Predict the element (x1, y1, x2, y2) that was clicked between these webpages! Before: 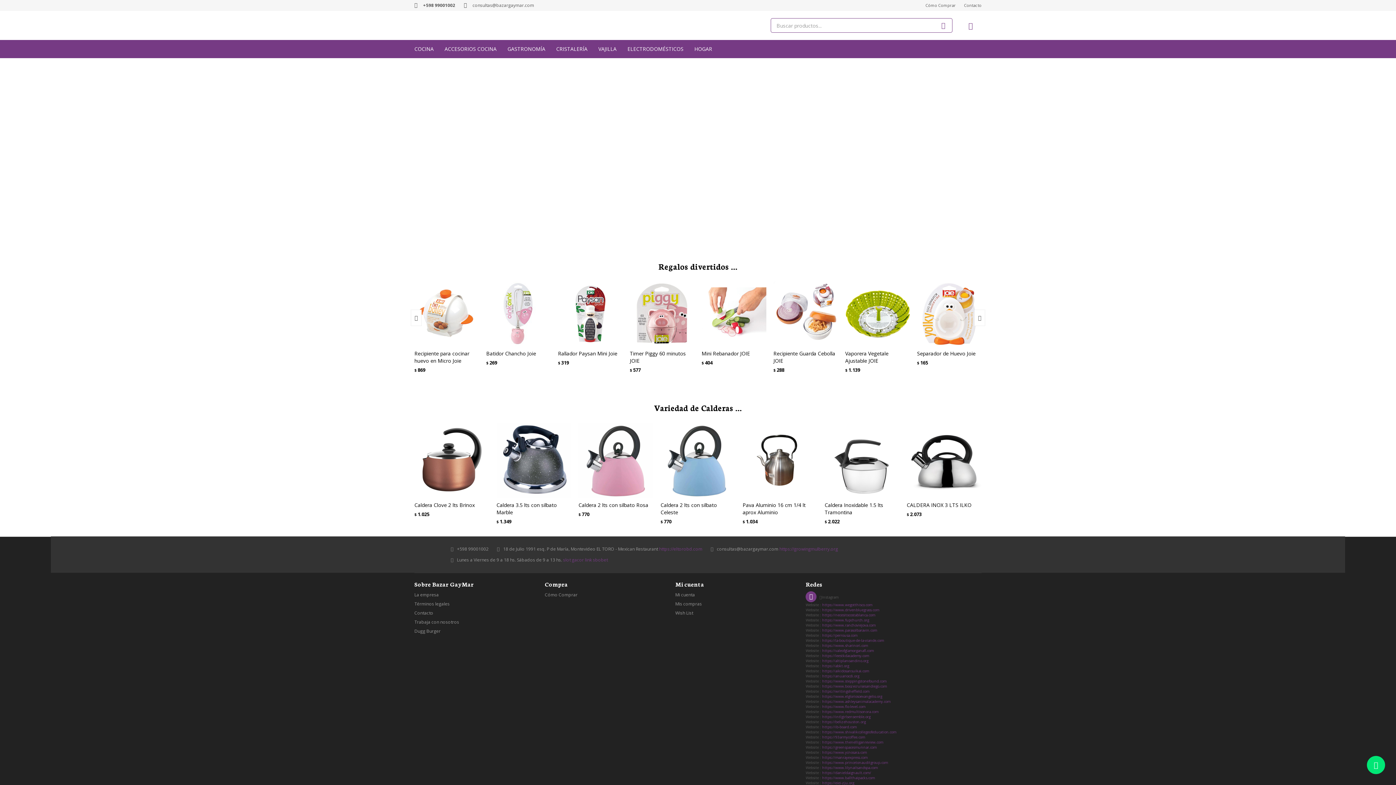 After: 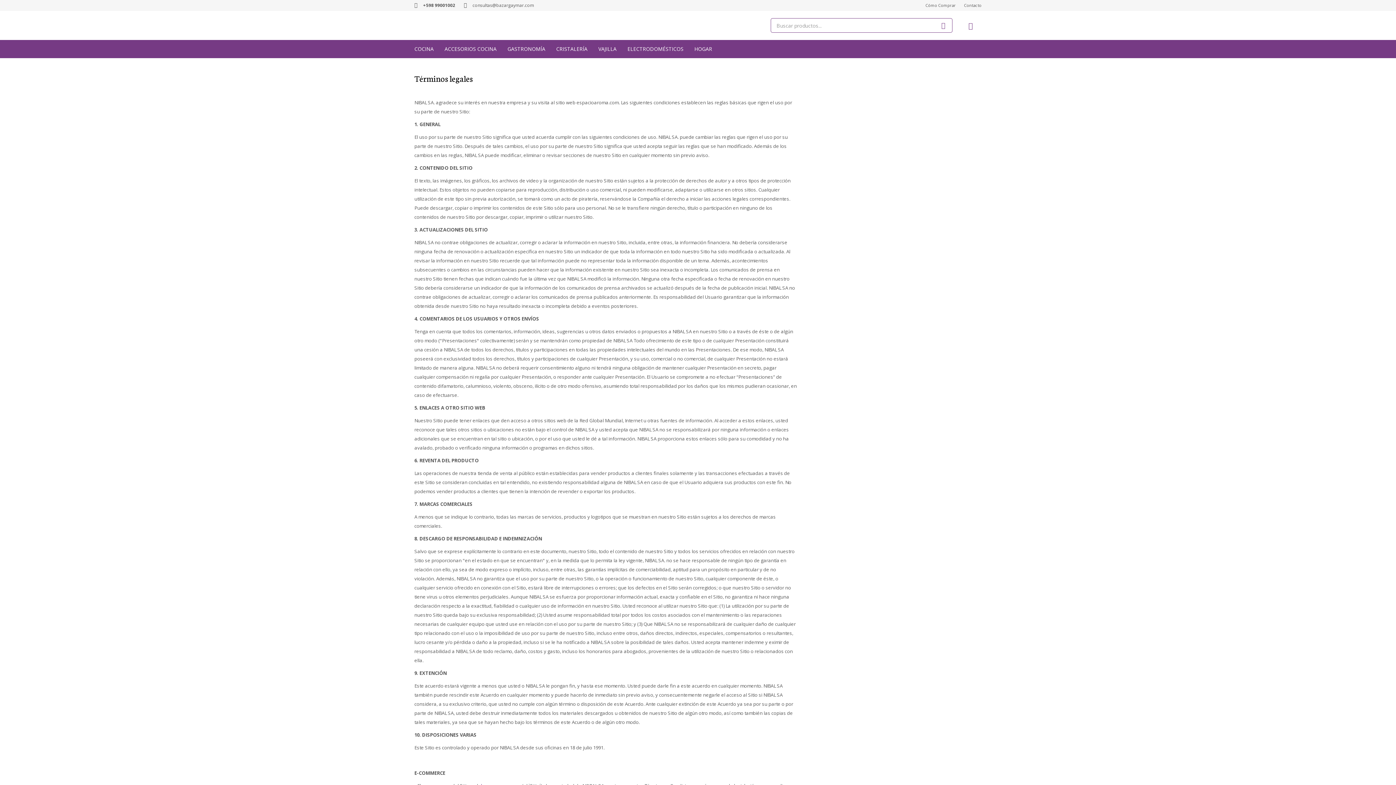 Action: bbox: (414, 601, 449, 607) label: Términos legales